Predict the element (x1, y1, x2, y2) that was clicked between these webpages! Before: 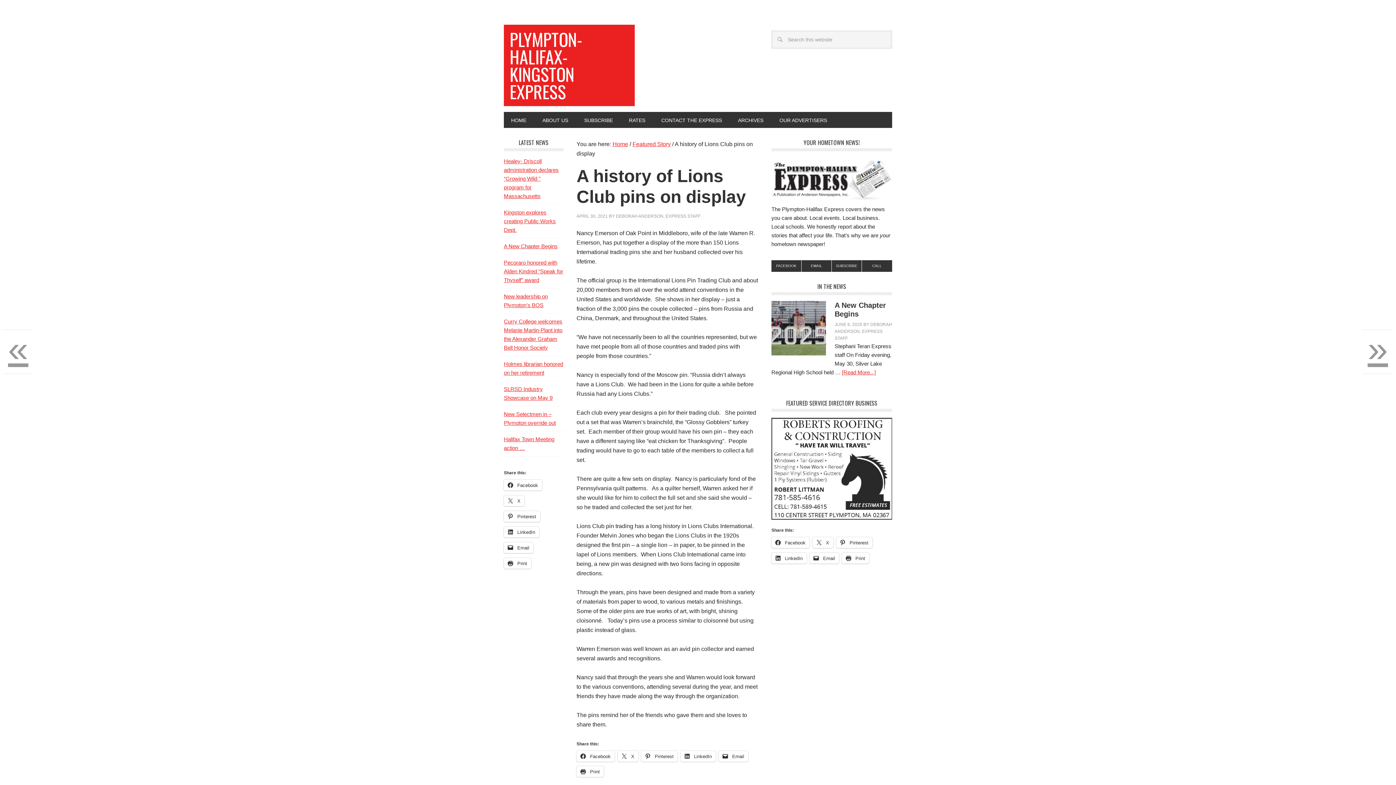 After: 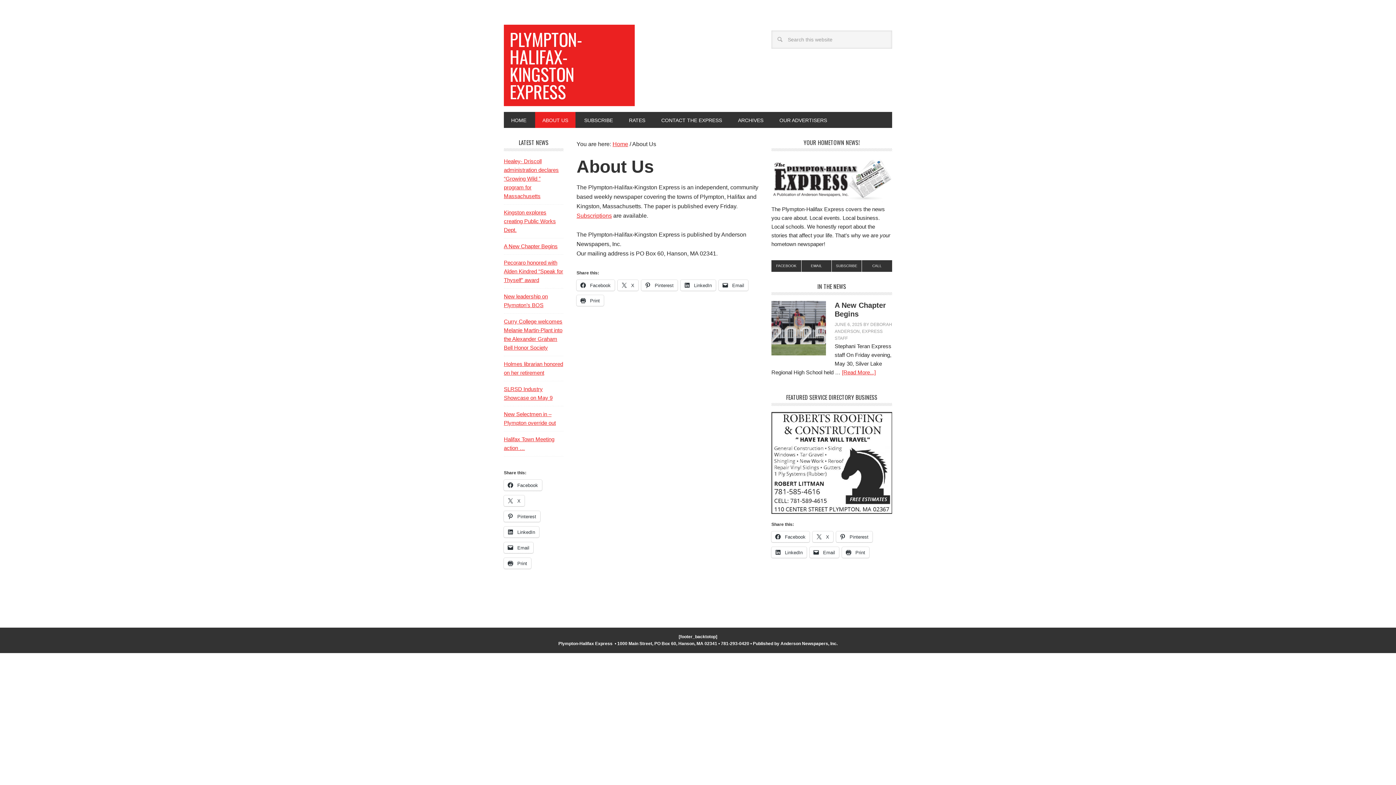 Action: label: ABOUT US bbox: (535, 112, 575, 128)